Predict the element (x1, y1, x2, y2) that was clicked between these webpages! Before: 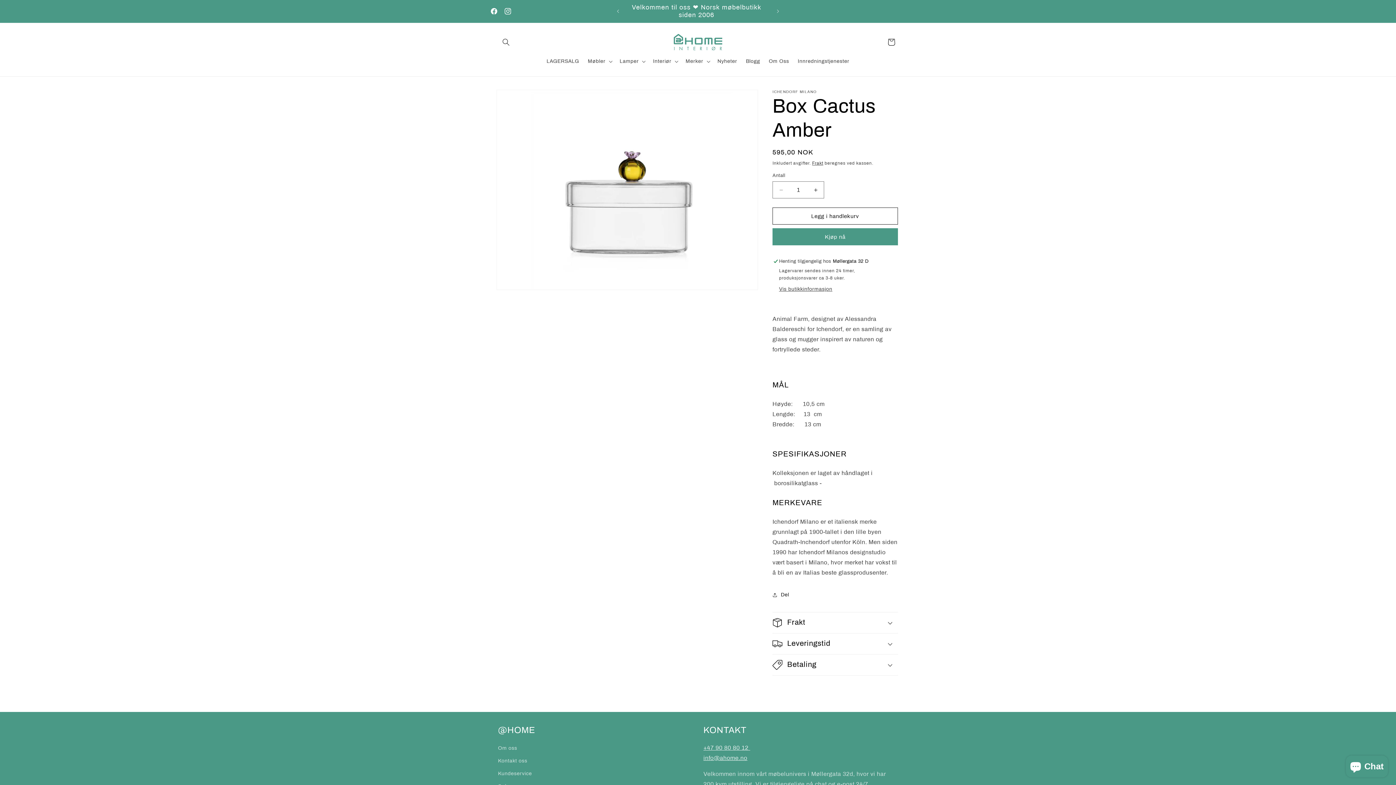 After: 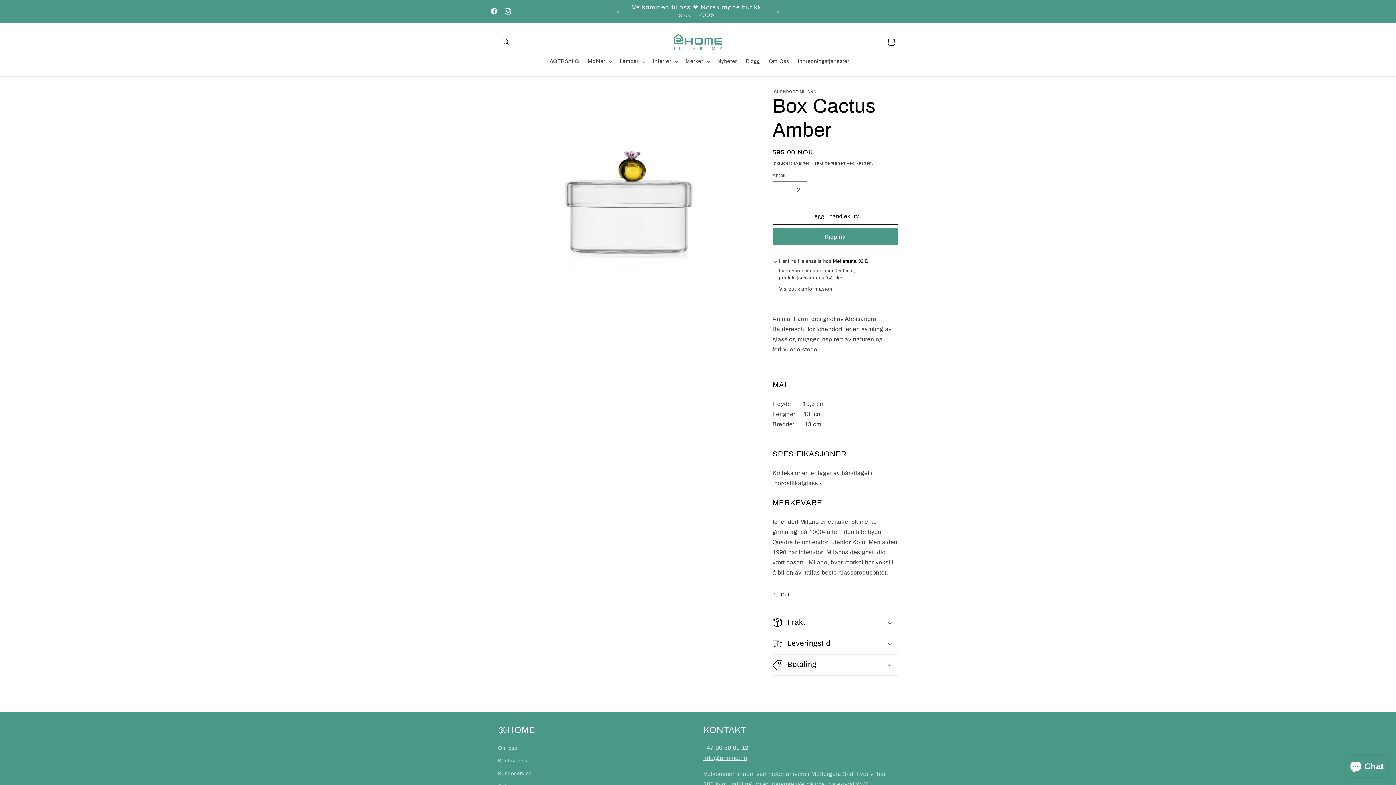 Action: bbox: (807, 181, 824, 198) label: Øk antallet for Box Cactus Amber